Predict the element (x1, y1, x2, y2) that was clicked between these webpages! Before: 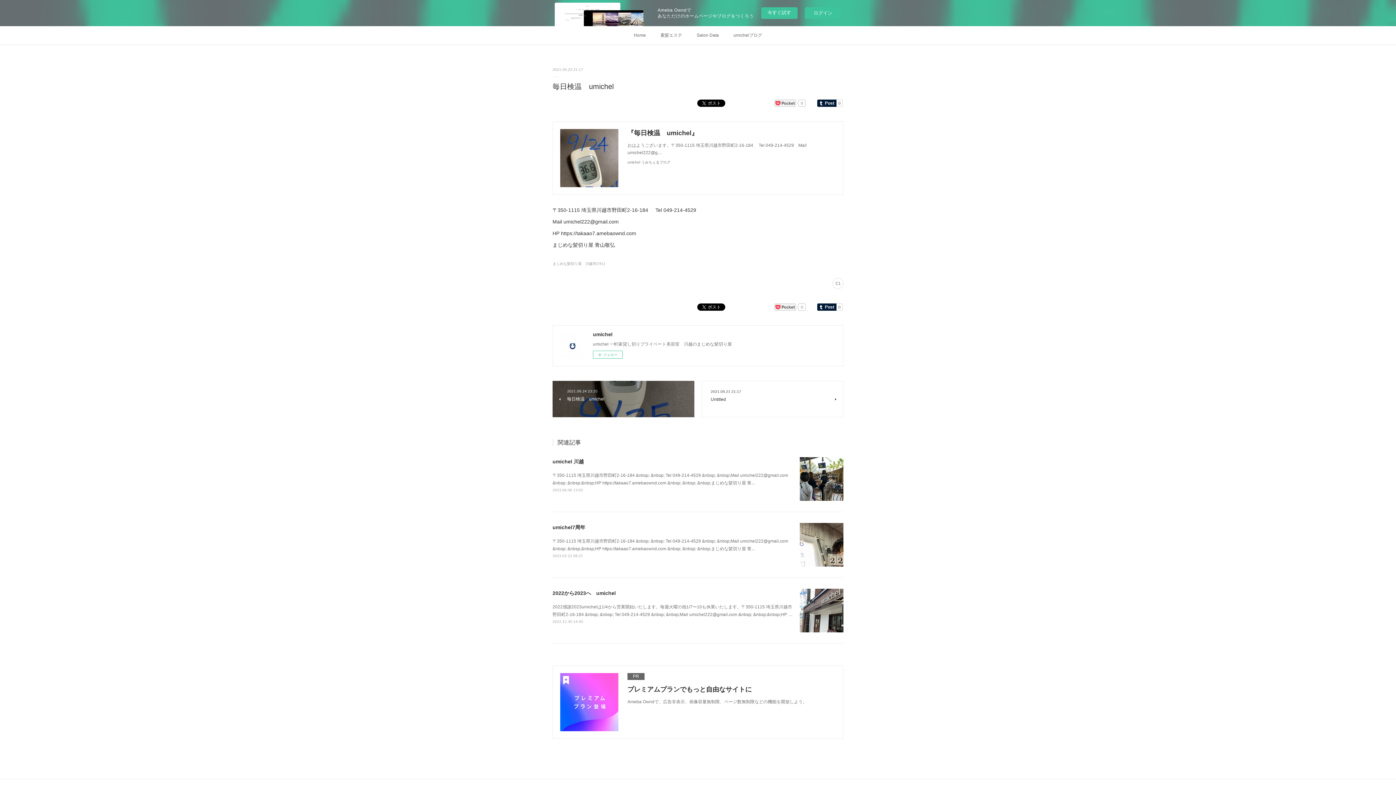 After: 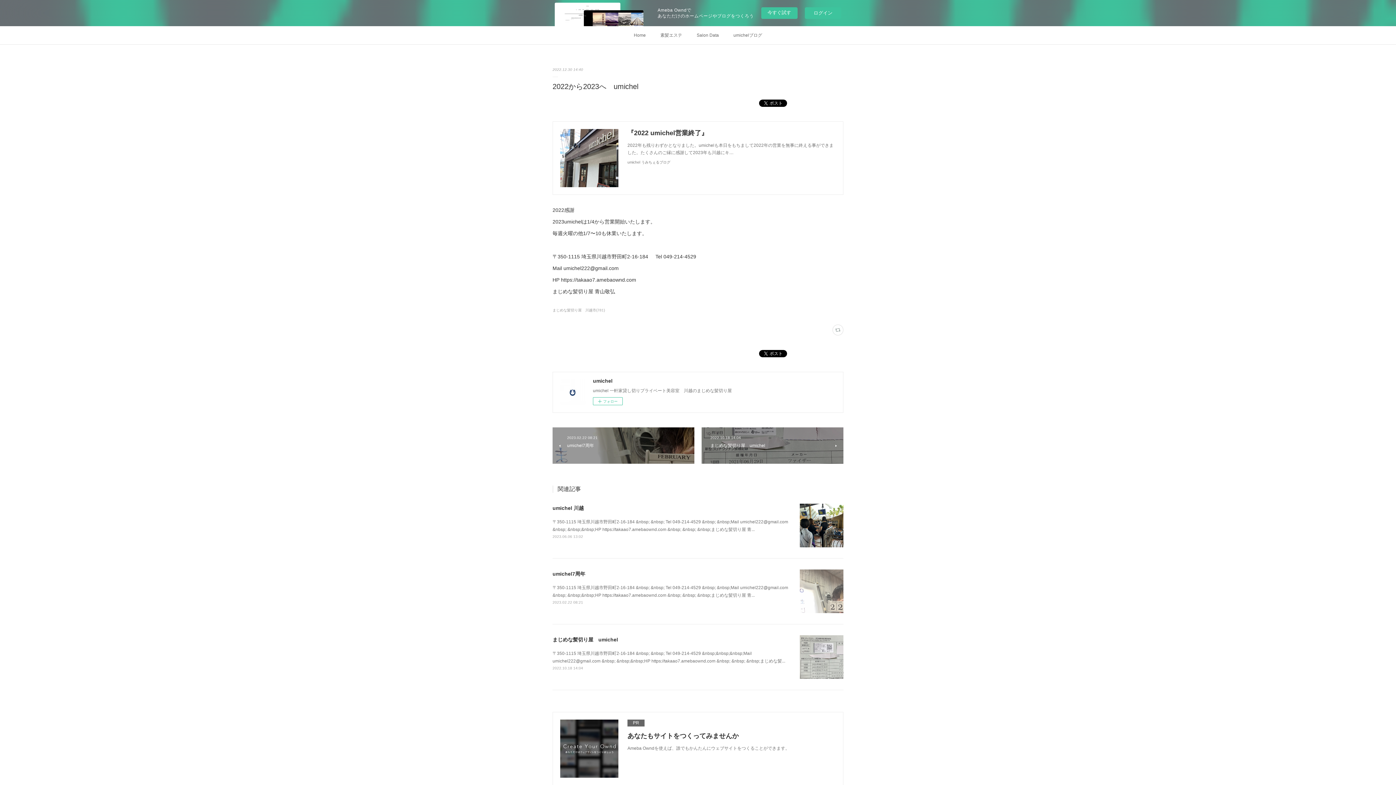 Action: bbox: (800, 589, 843, 632)